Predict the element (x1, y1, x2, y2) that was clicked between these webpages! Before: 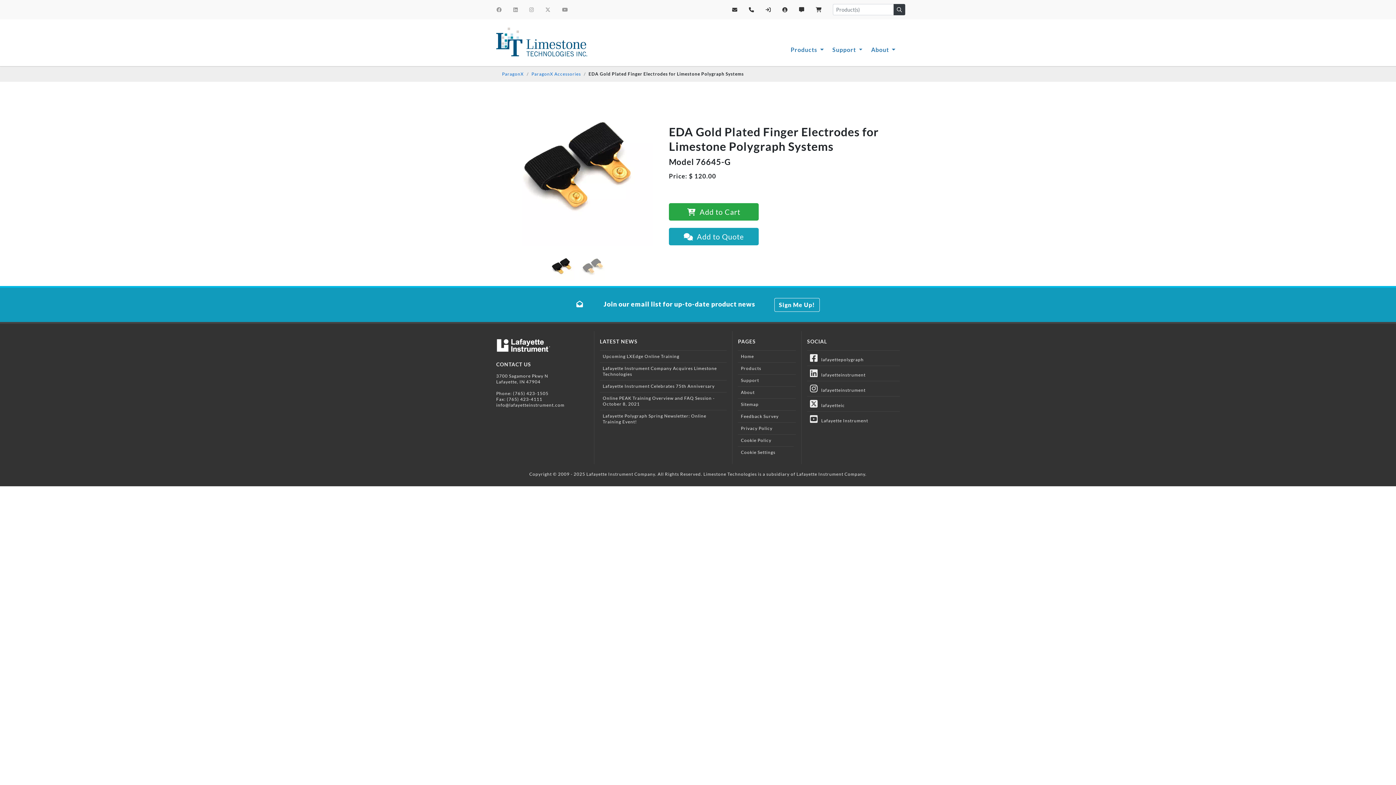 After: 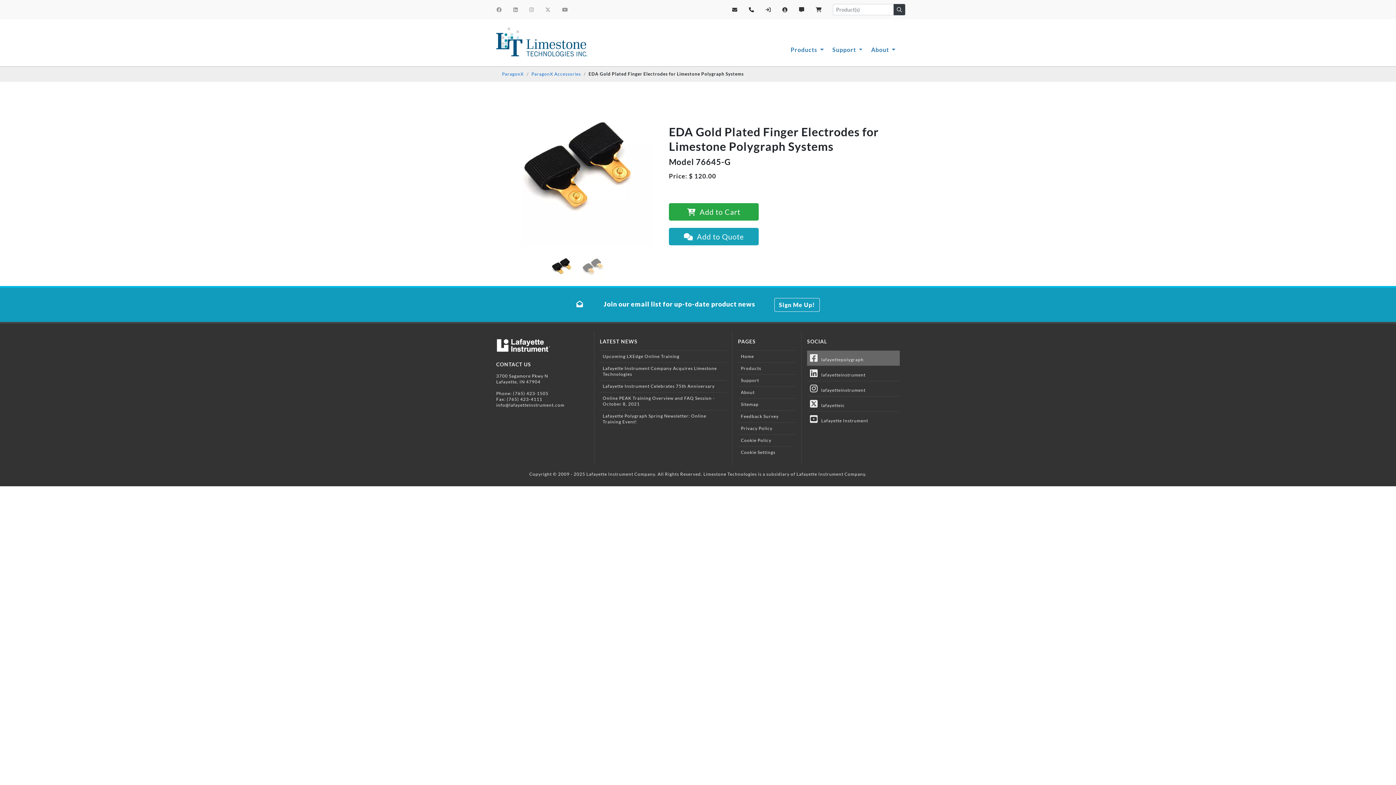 Action: bbox: (807, 350, 900, 365) label:    lafayettepolygraph